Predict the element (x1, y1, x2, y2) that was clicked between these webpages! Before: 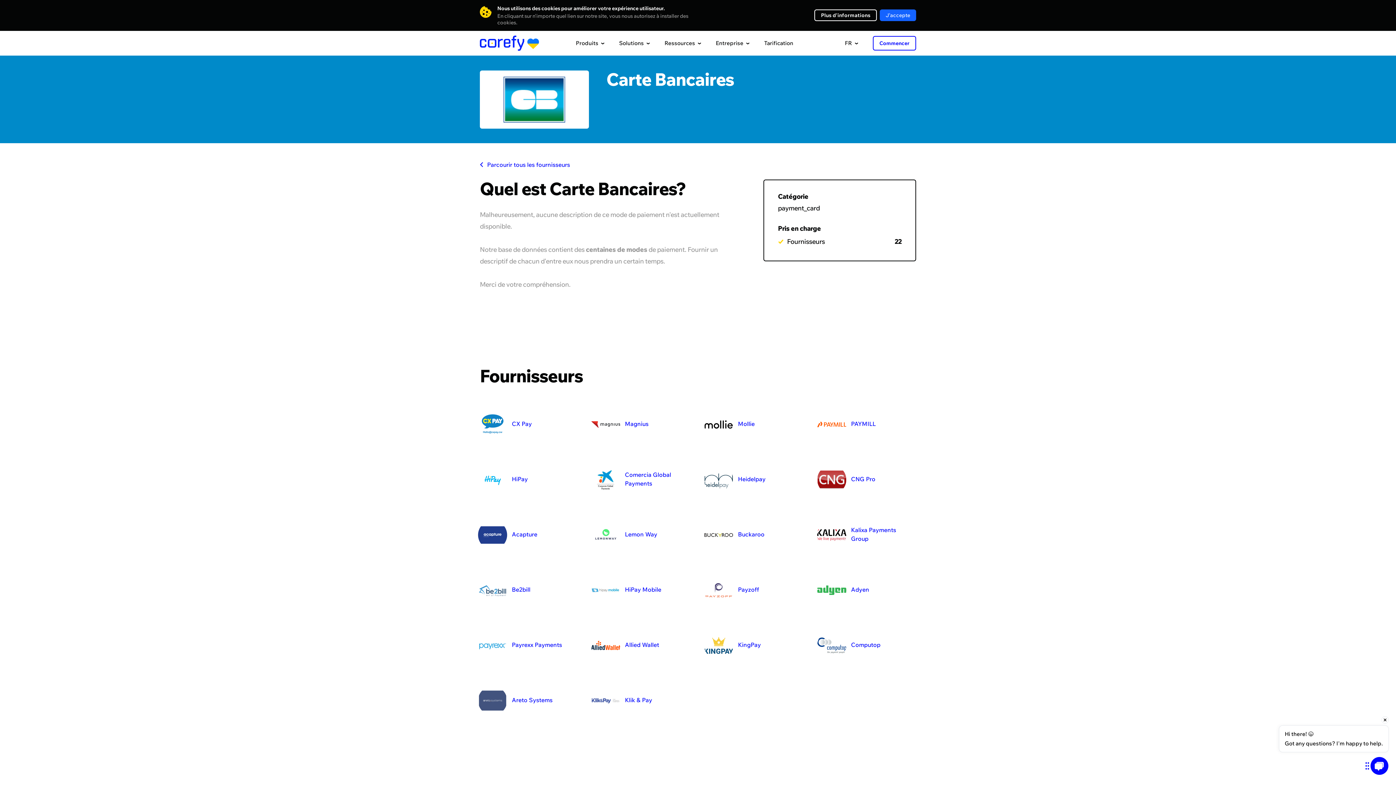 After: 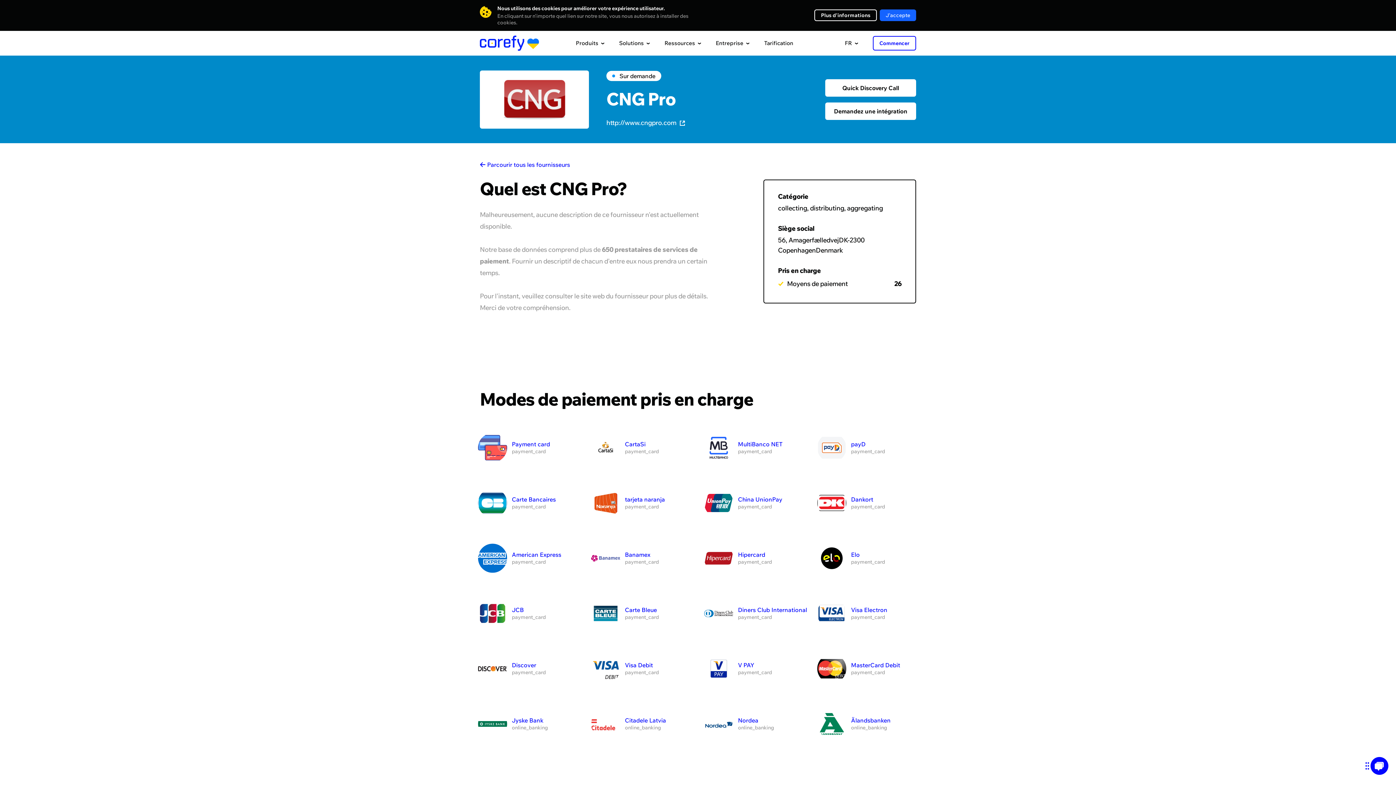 Action: bbox: (817, 465, 875, 494) label: CNG Pro